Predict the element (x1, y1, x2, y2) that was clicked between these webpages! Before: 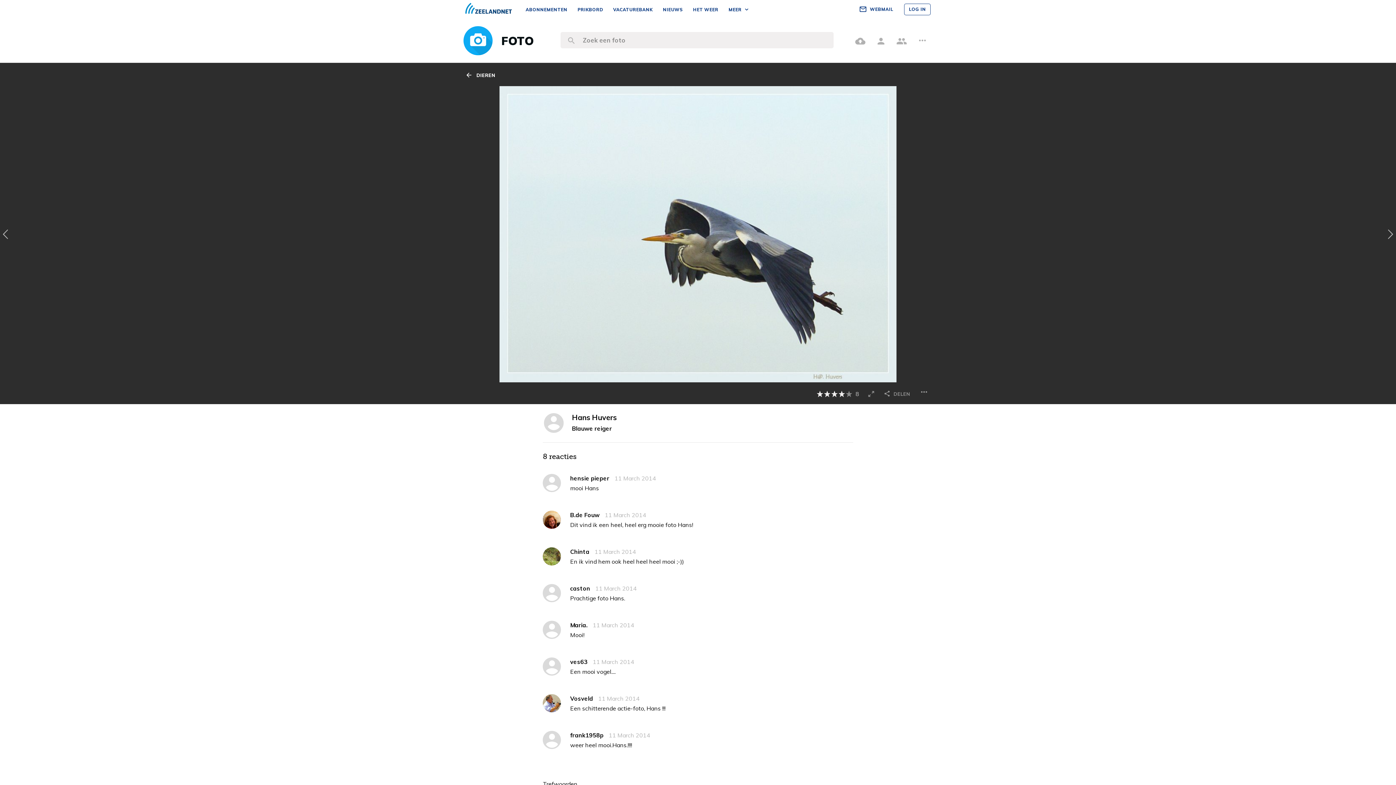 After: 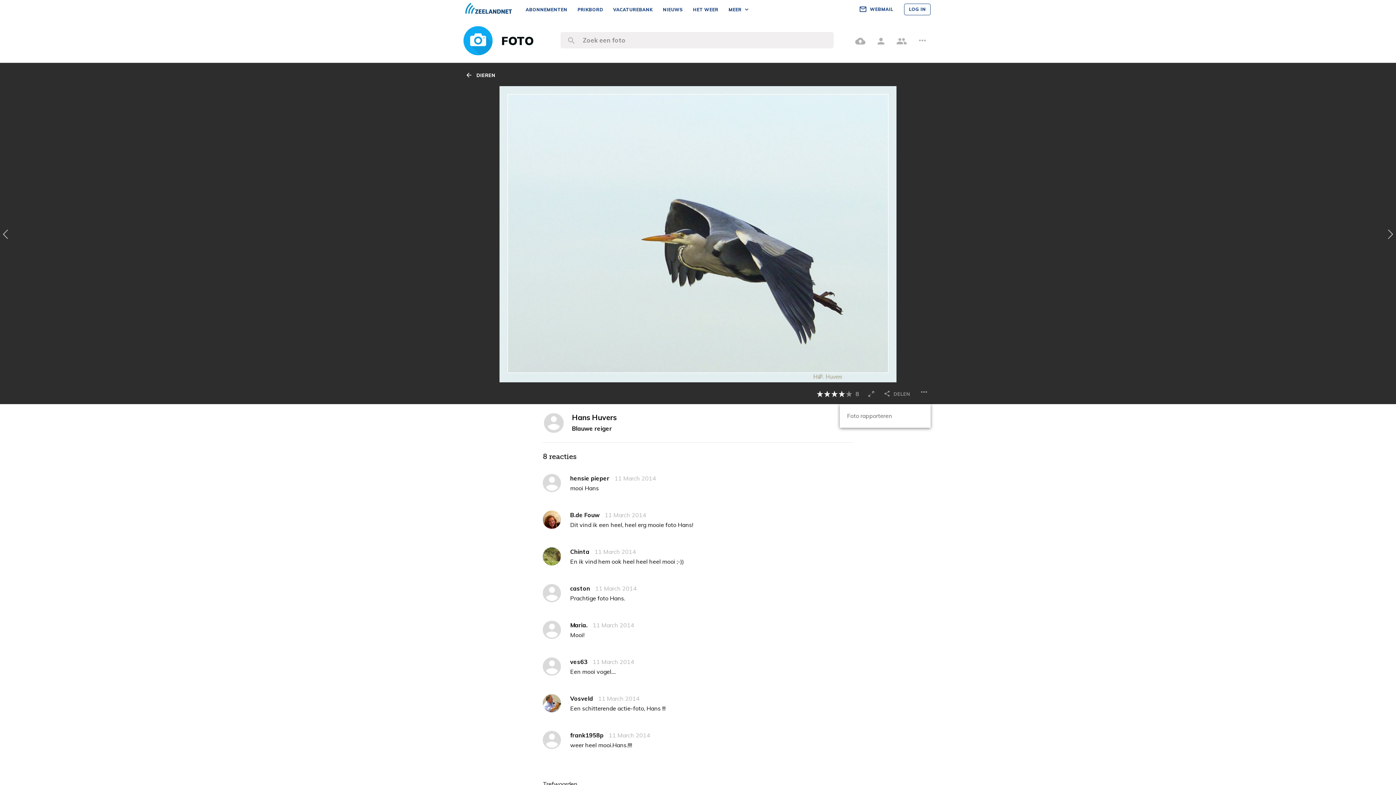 Action: bbox: (918, 388, 930, 400)